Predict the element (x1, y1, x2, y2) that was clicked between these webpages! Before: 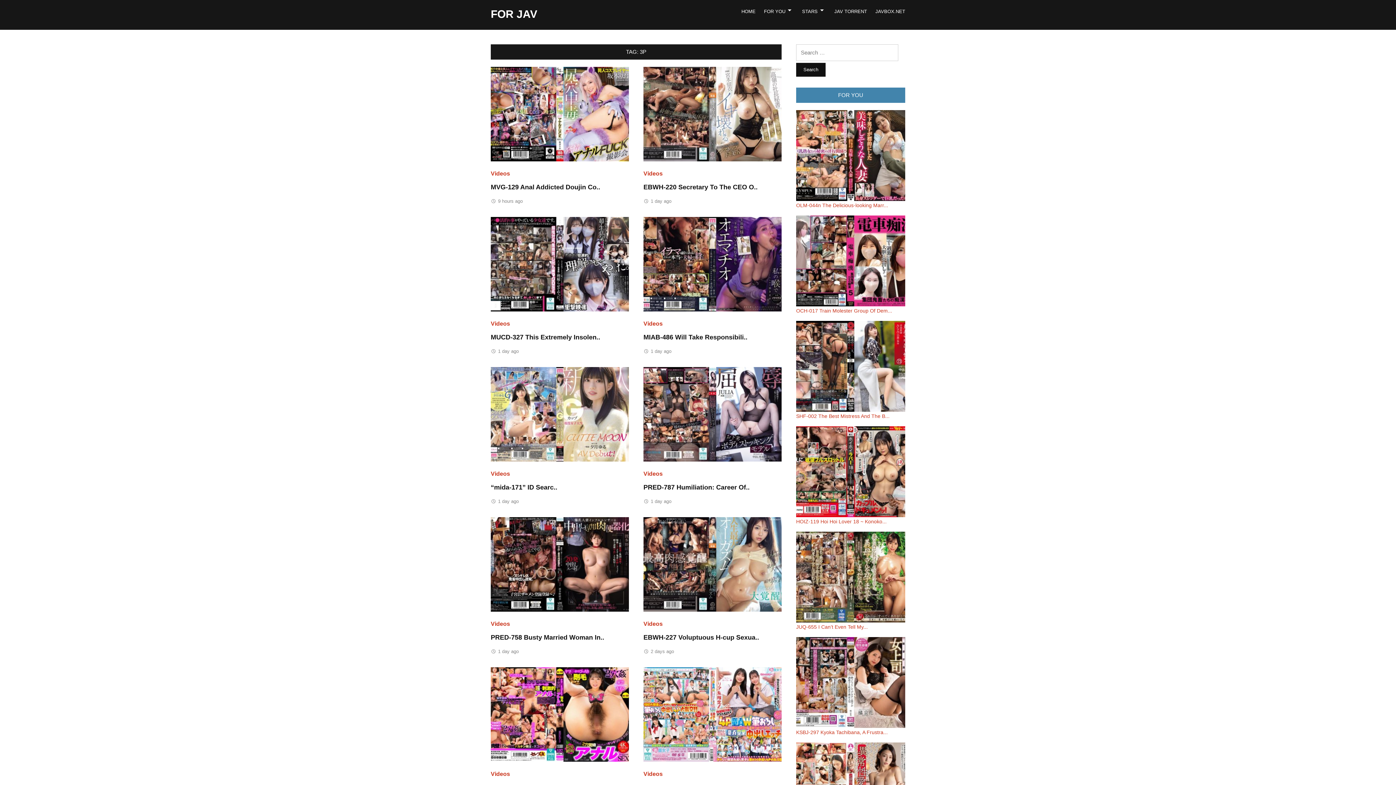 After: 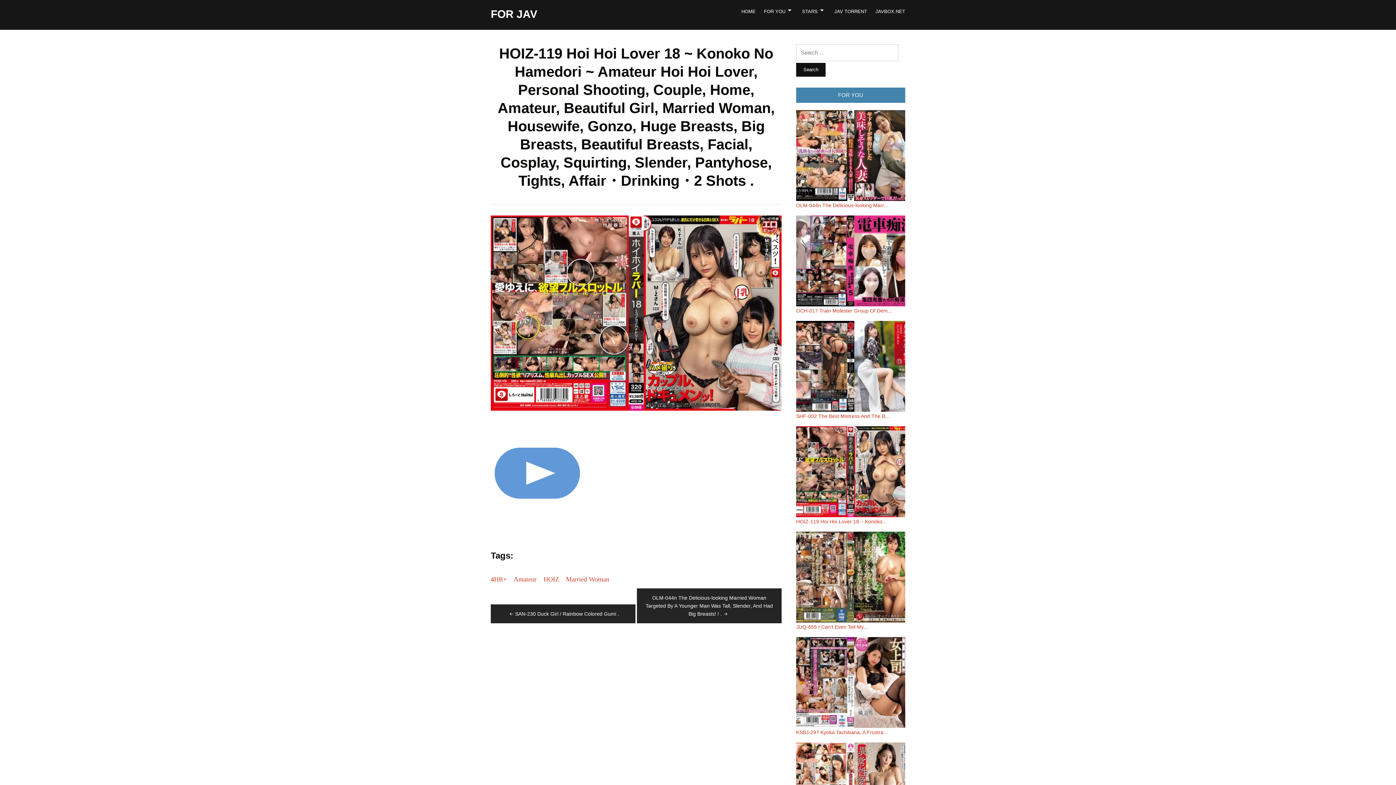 Action: label: HOIZ-119 Hoi Hoi Lover 18 ~ Konoko... bbox: (796, 518, 886, 524)